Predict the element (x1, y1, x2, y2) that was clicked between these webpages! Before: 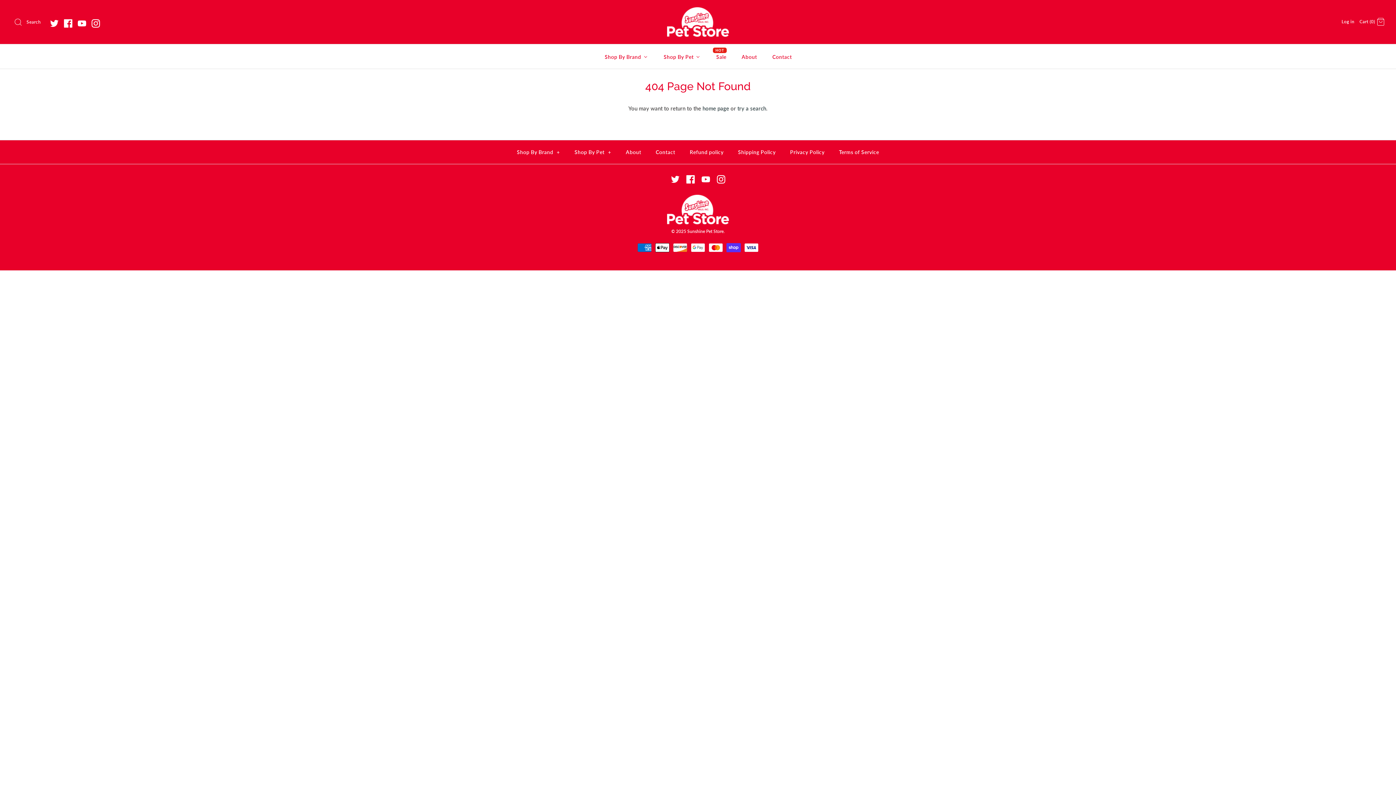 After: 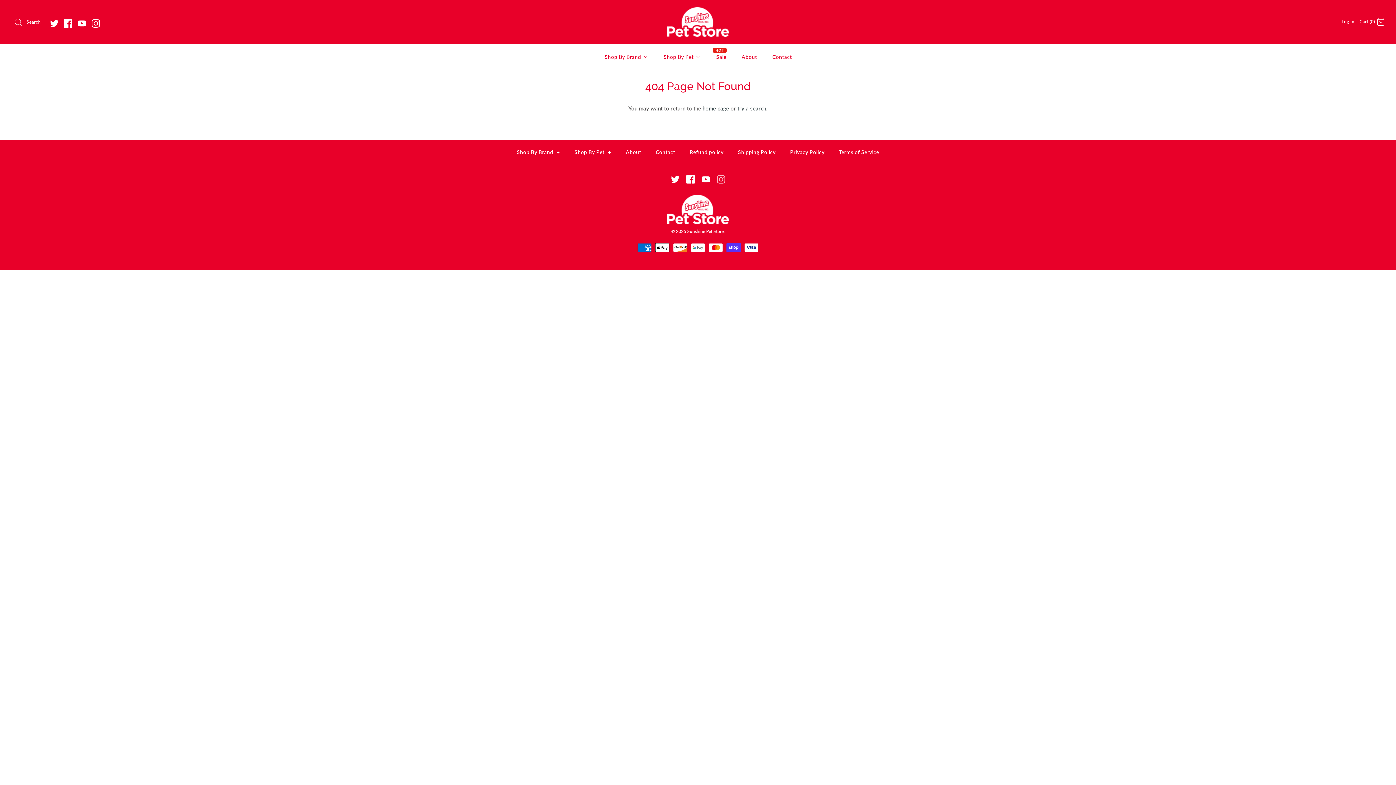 Action: bbox: (716, 175, 725, 183)